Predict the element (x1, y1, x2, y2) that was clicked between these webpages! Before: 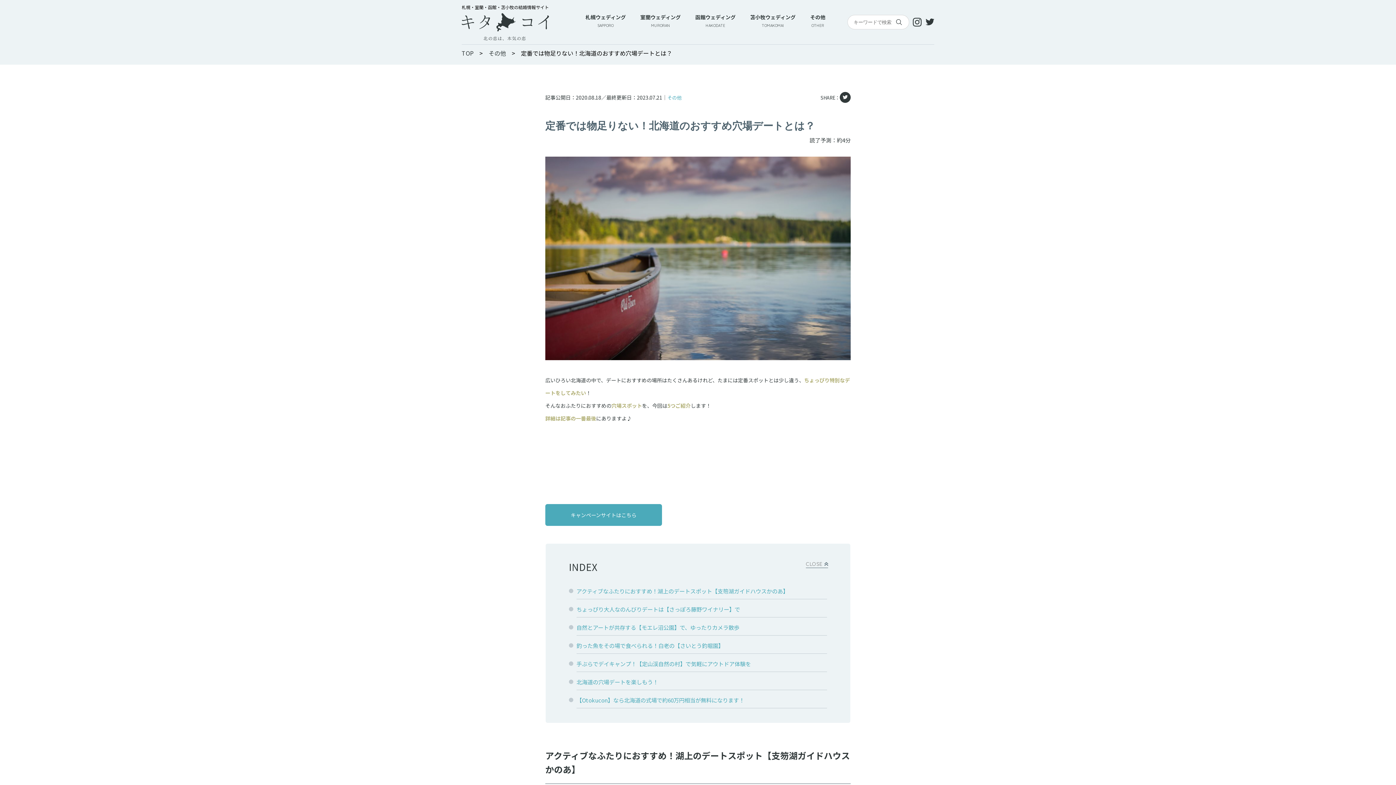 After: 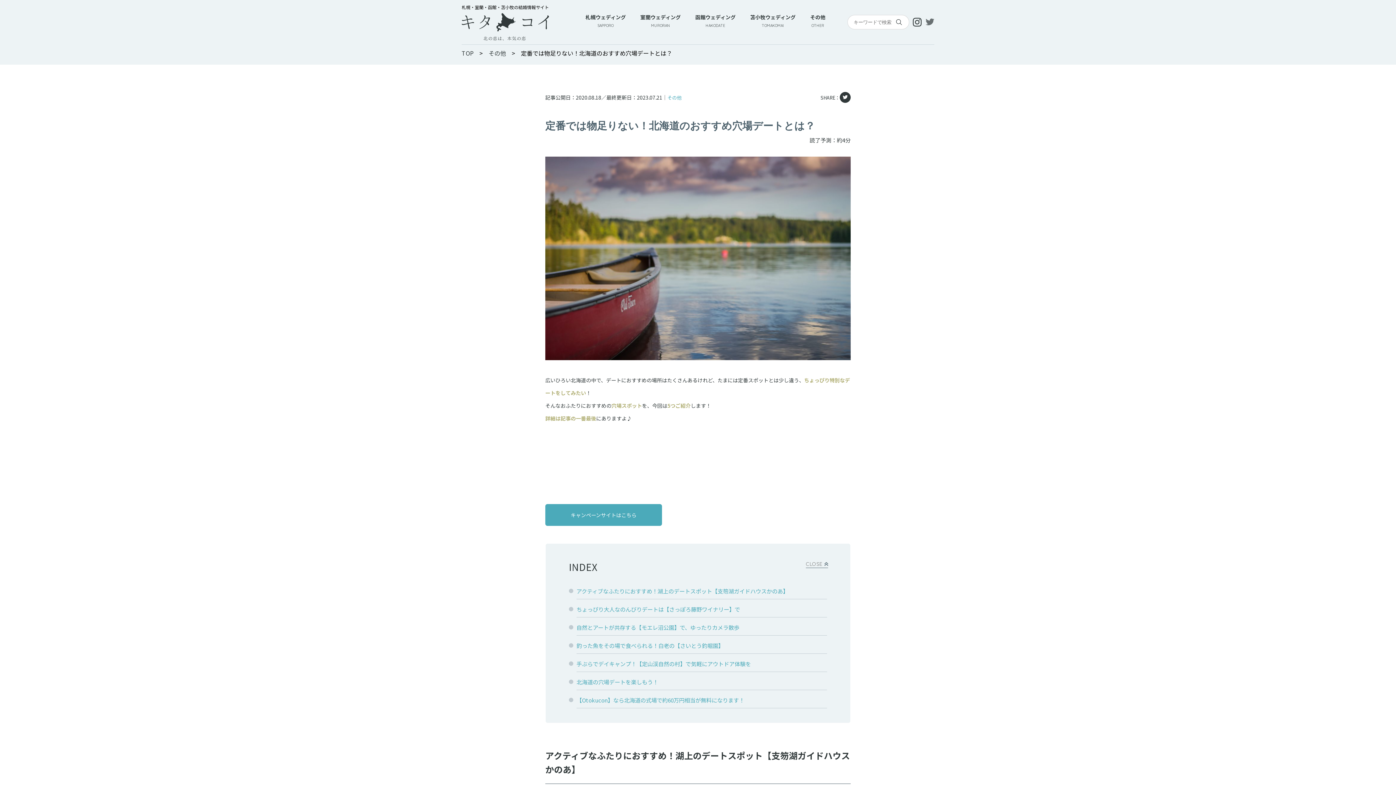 Action: bbox: (925, 18, 934, 27)